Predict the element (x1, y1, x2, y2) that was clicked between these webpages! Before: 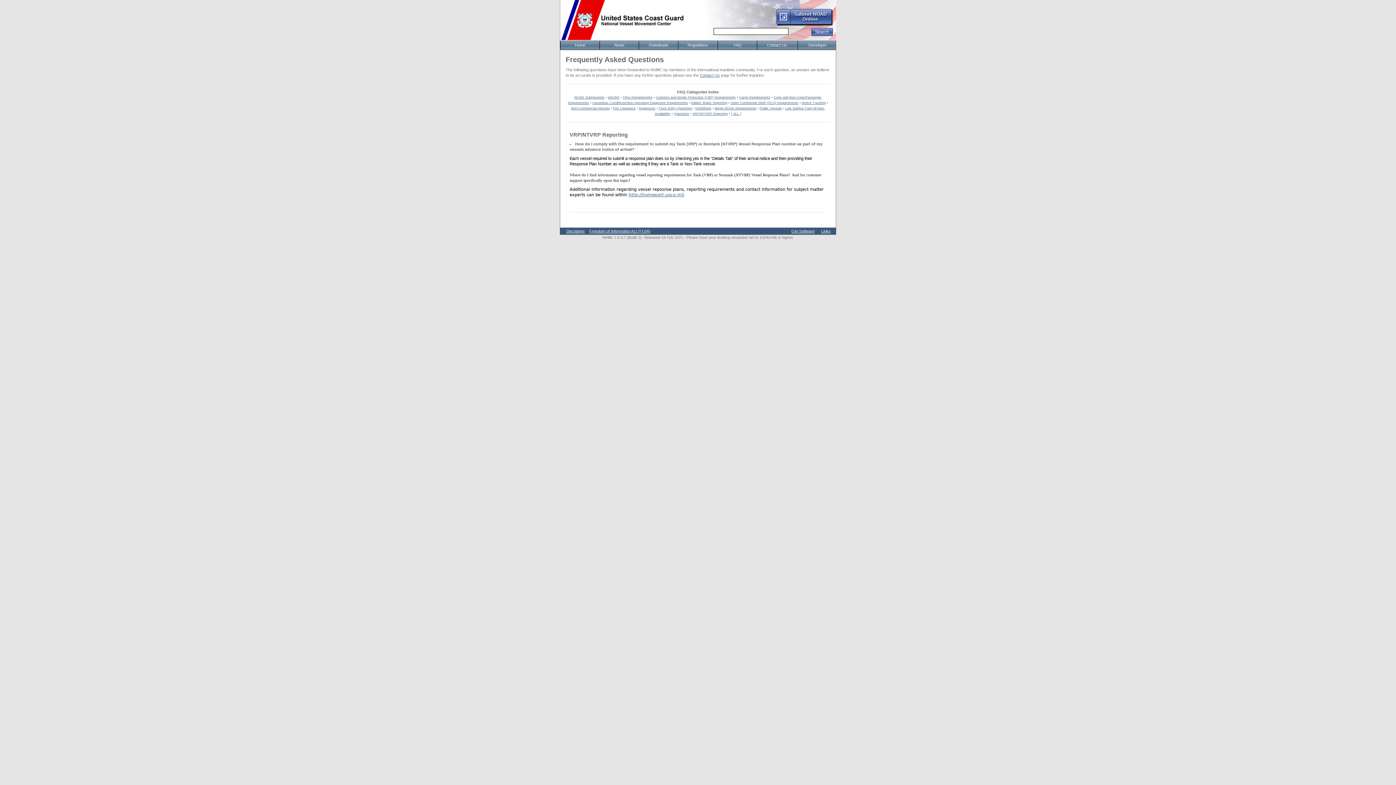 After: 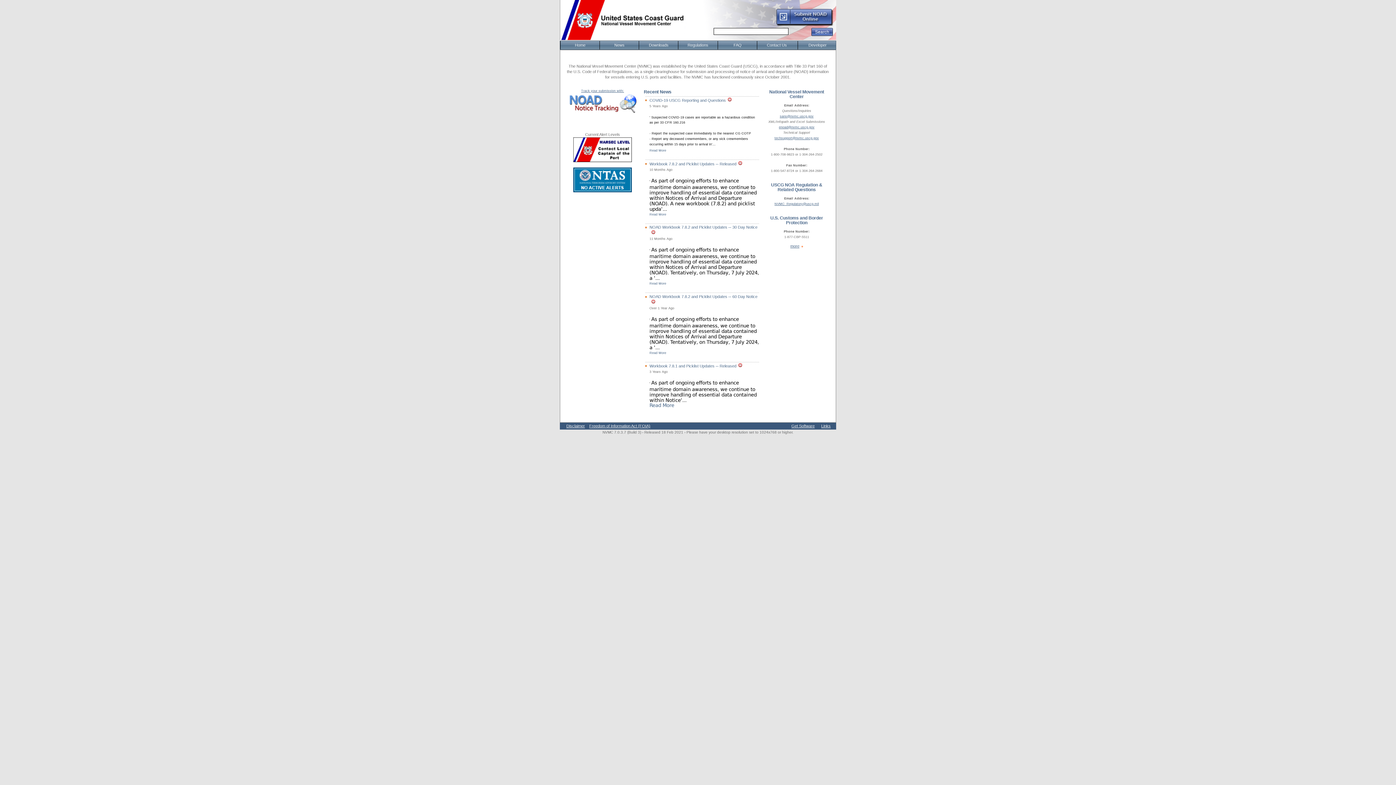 Action: label: Home bbox: (560, 41, 600, 49)